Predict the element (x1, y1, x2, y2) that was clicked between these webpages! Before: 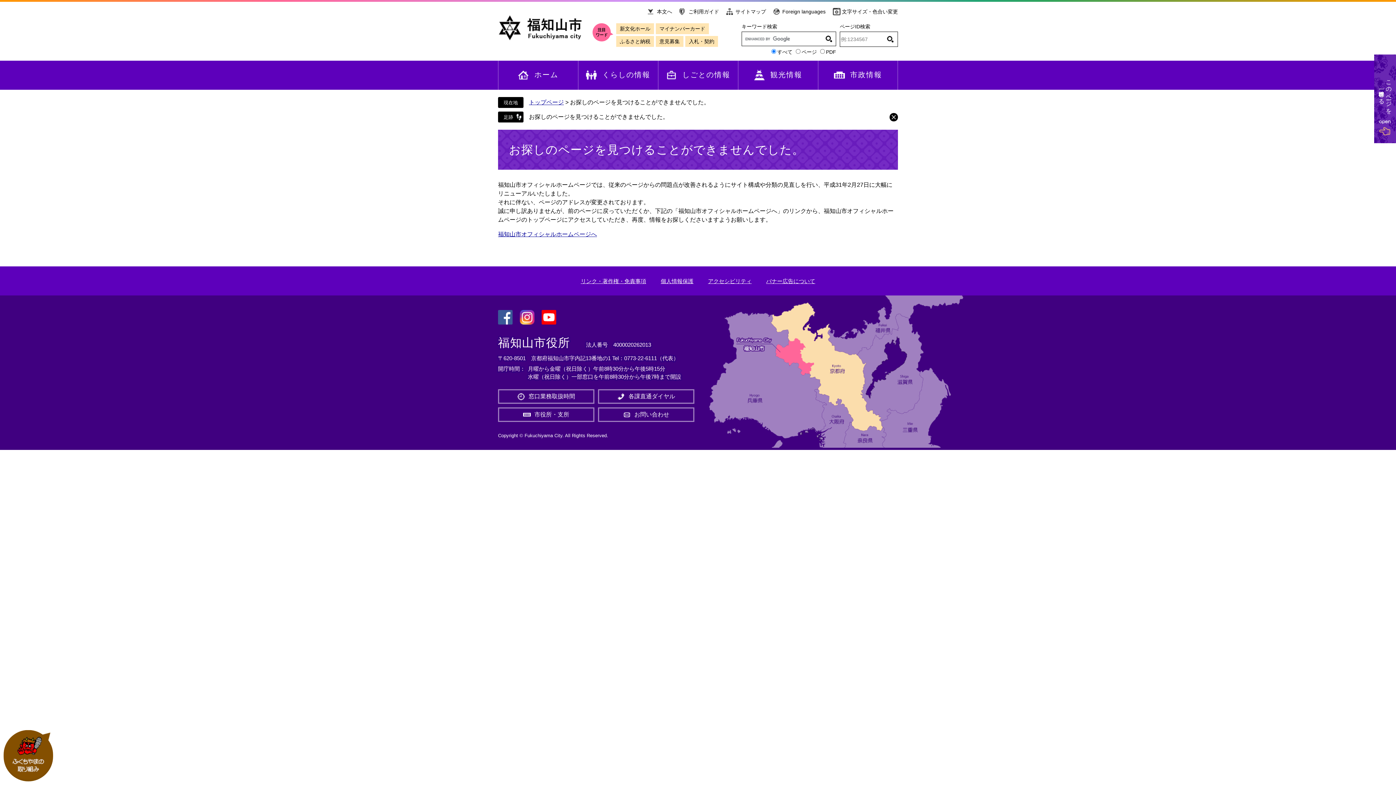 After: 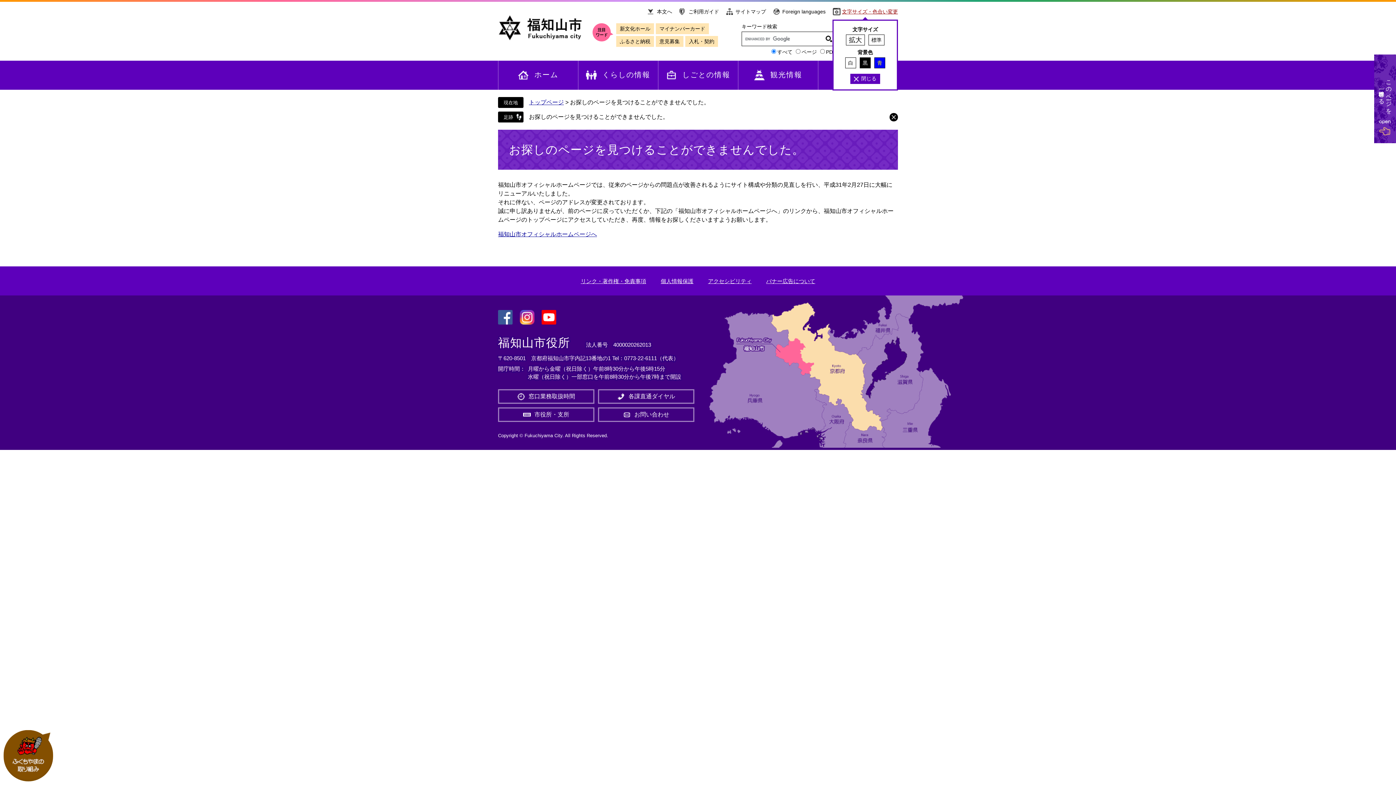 Action: bbox: (833, 7, 898, 16) label: 文字サイズ・色合い変更